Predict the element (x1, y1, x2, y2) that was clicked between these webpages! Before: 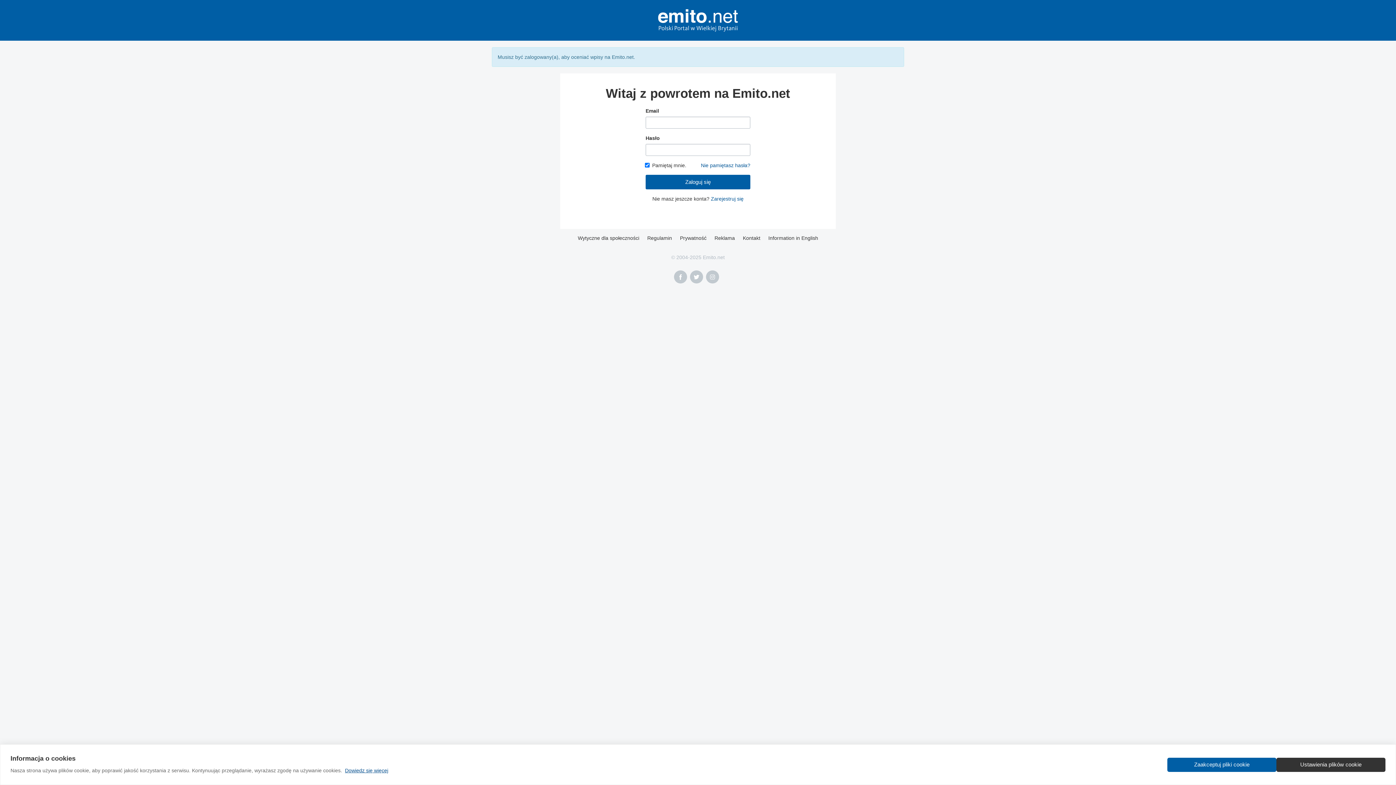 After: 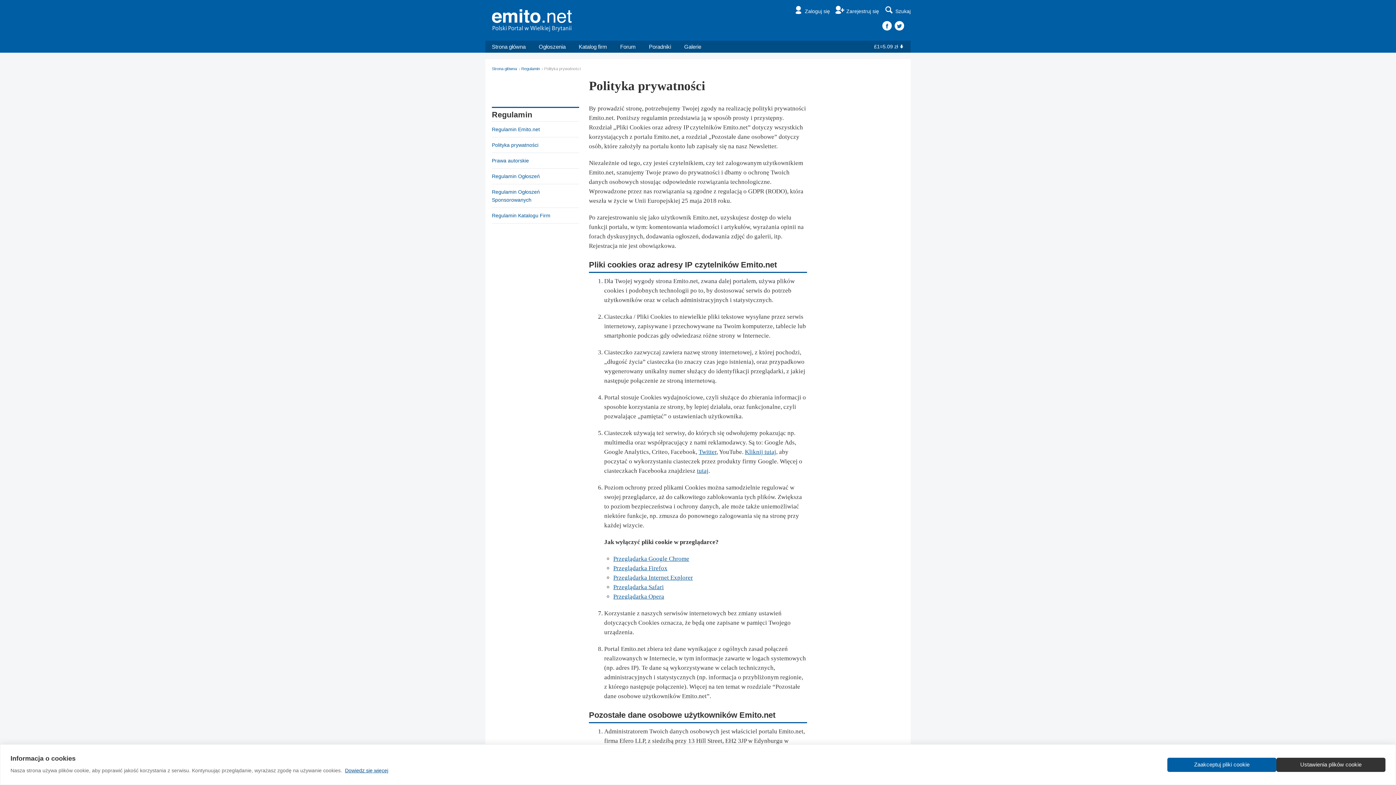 Action: bbox: (680, 235, 706, 241) label: Prywatność